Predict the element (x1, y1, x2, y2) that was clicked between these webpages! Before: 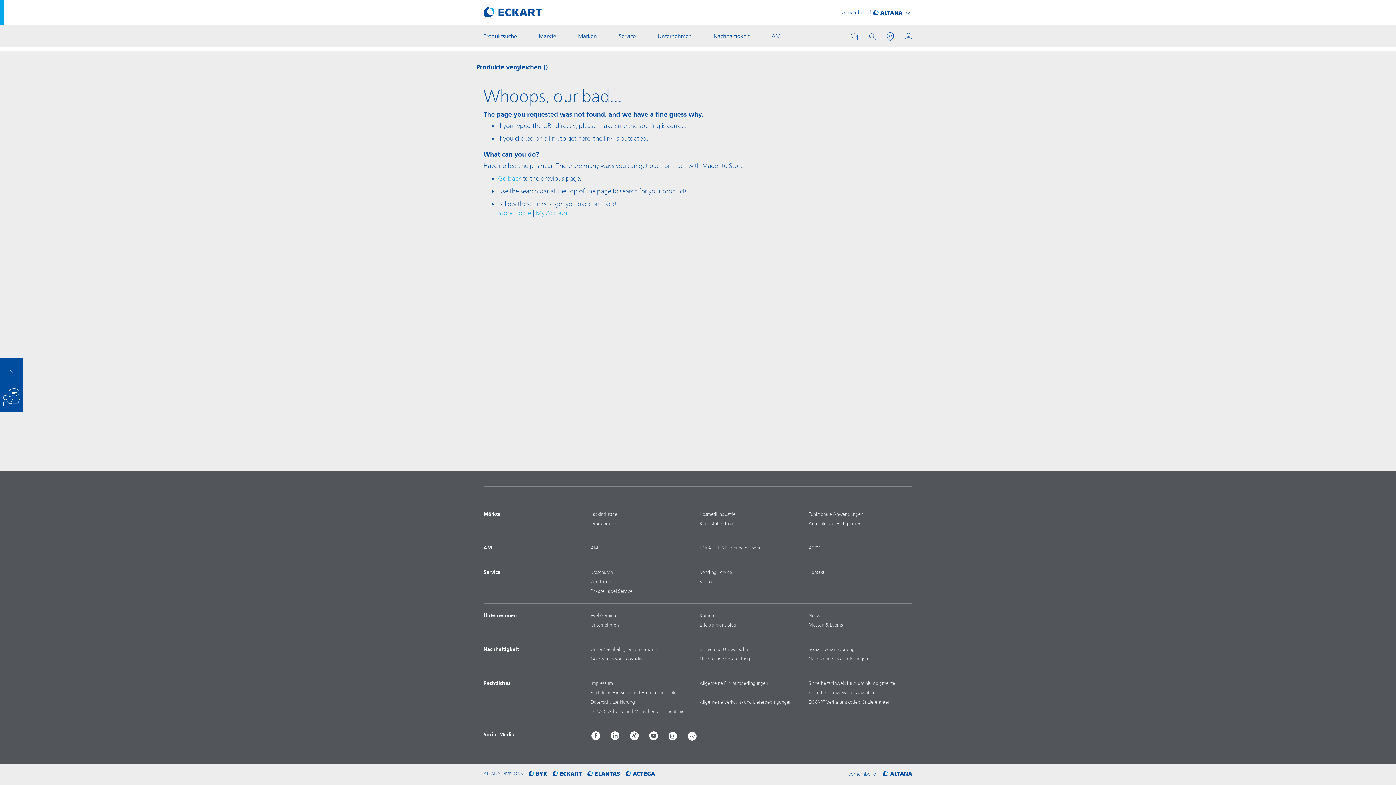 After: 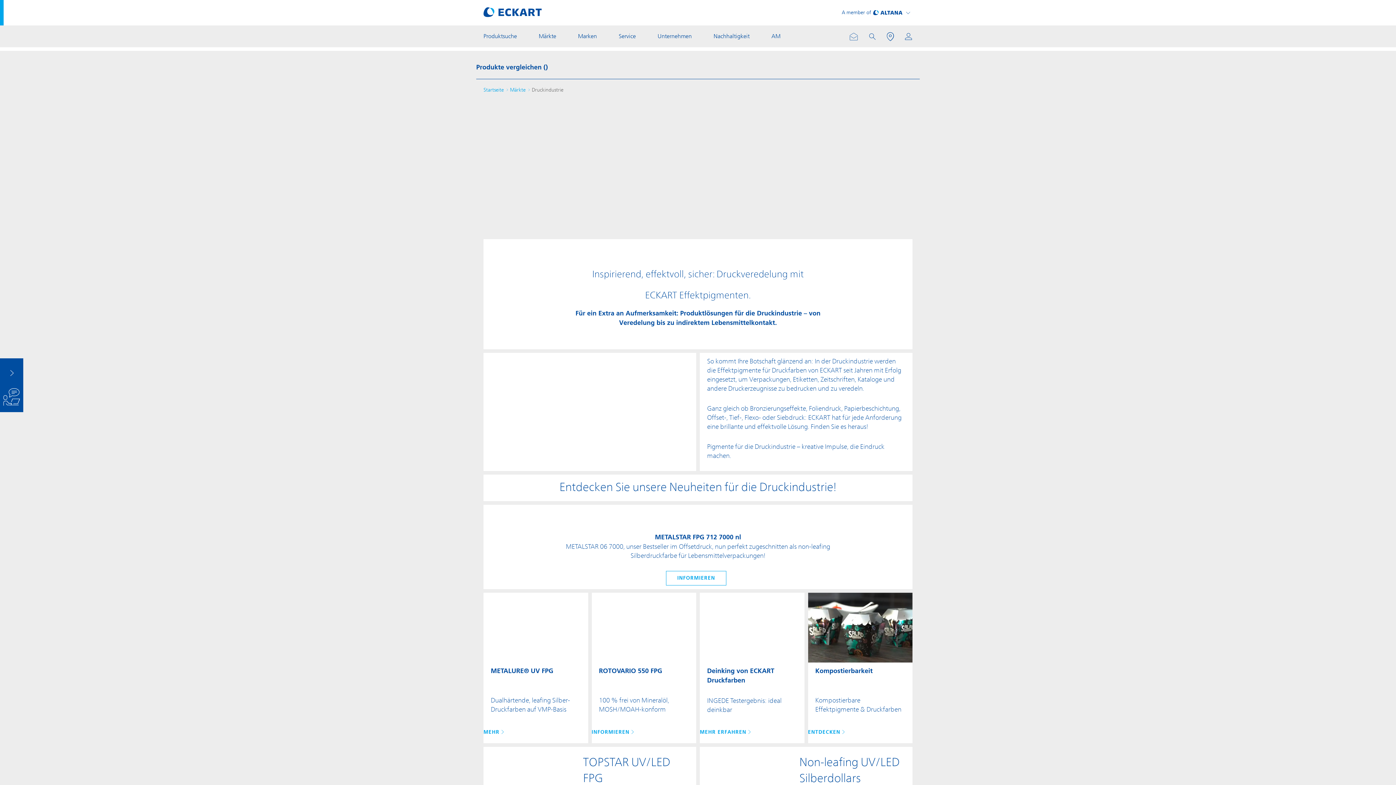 Action: bbox: (590, 519, 694, 528) label: Druckindustrie